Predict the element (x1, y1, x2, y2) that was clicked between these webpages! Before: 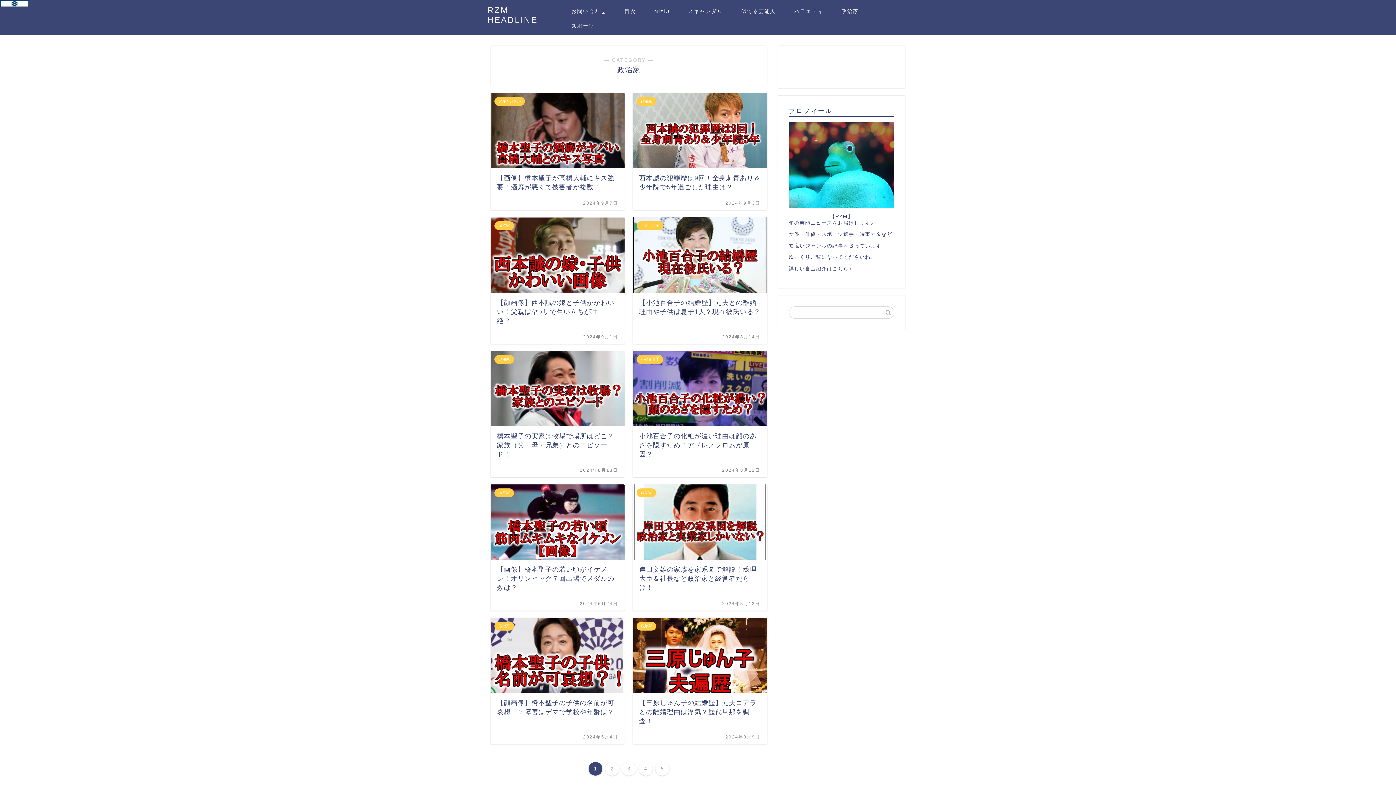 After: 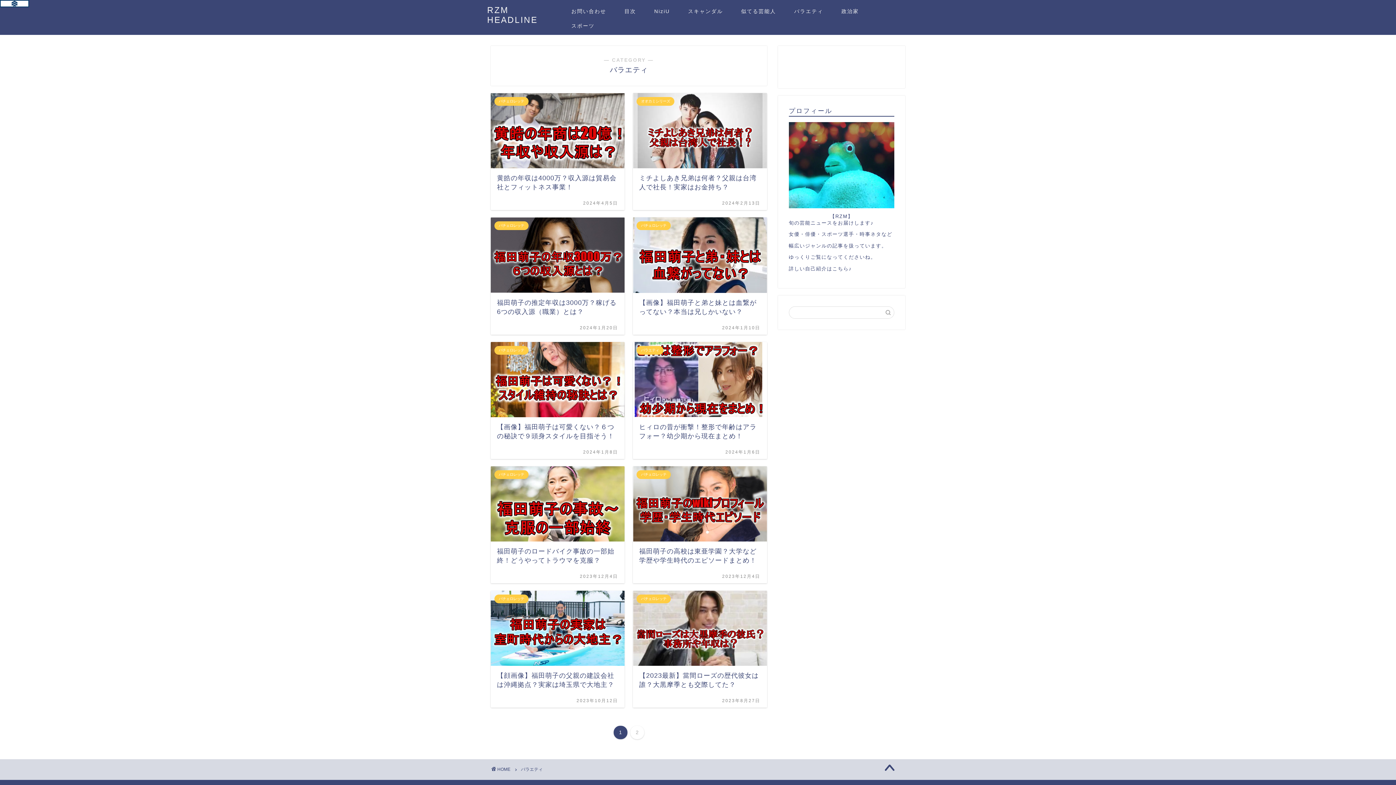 Action: label: バラエティ bbox: (785, 5, 832, 20)